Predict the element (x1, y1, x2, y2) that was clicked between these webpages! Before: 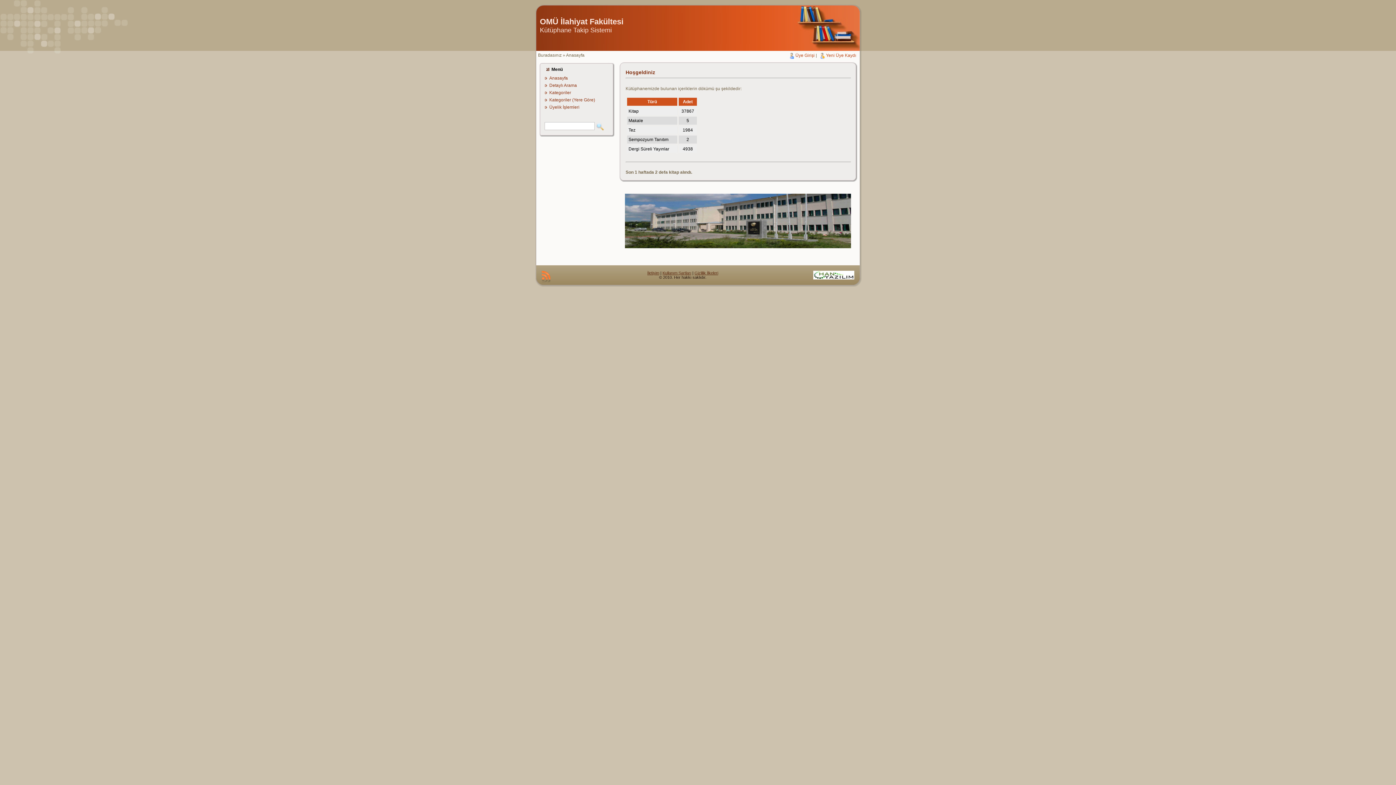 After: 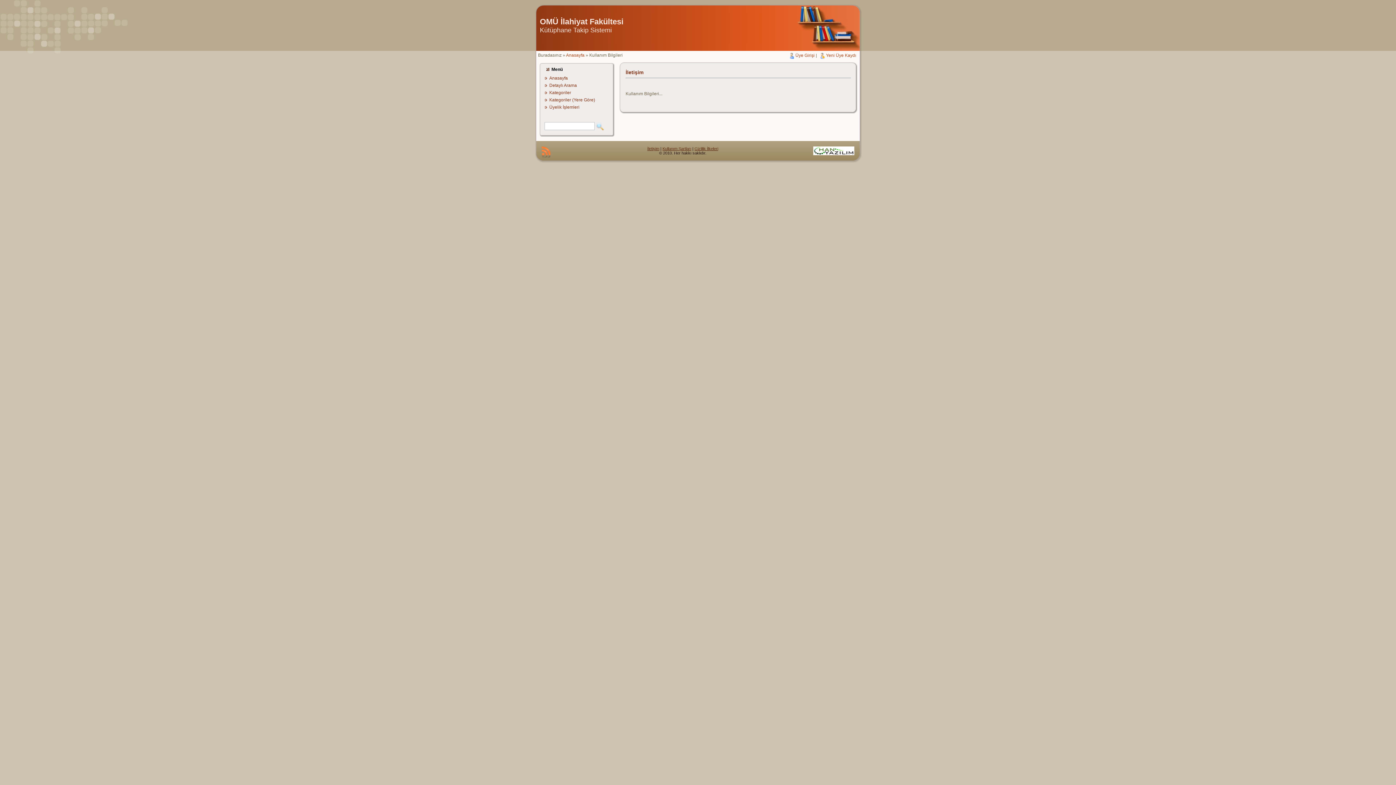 Action: bbox: (662, 270, 691, 275) label: Kullanım Şartları